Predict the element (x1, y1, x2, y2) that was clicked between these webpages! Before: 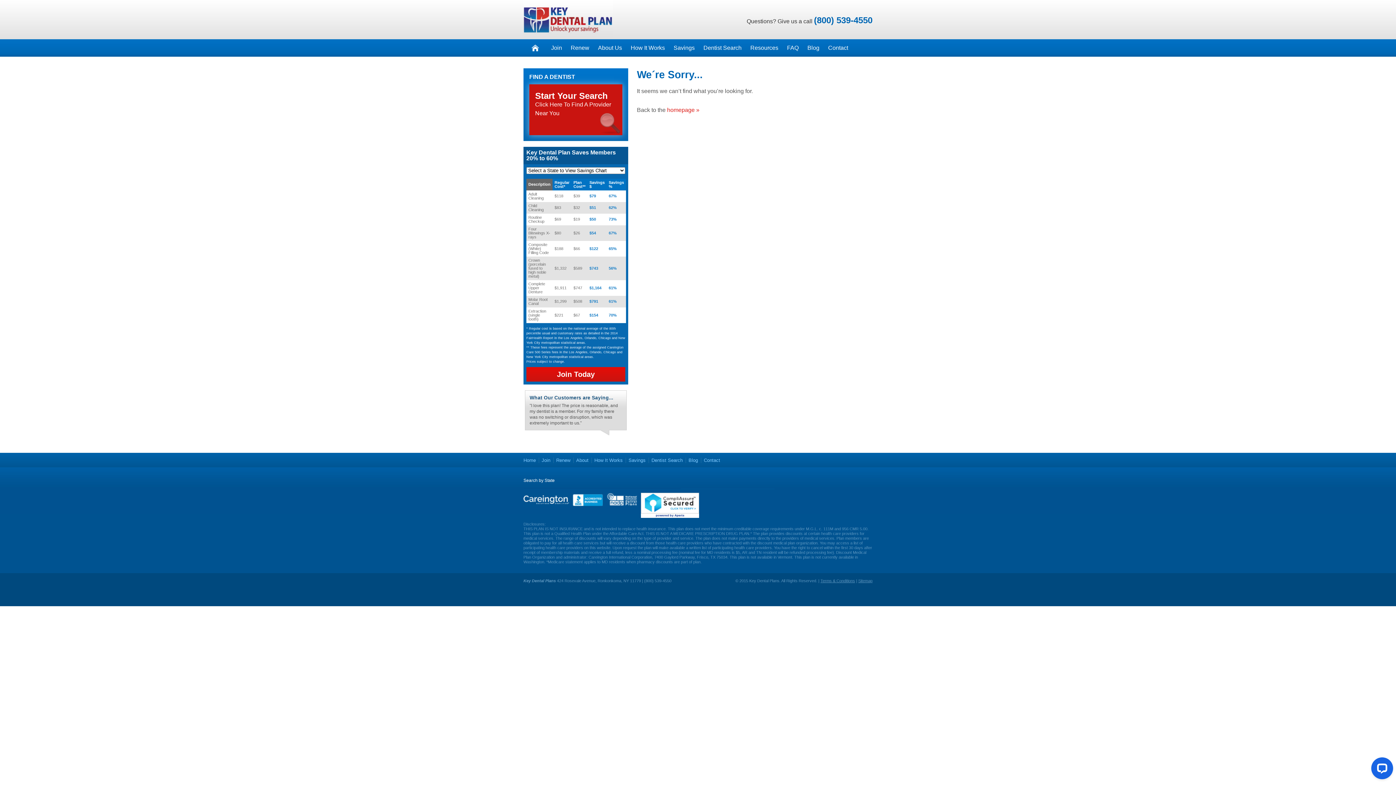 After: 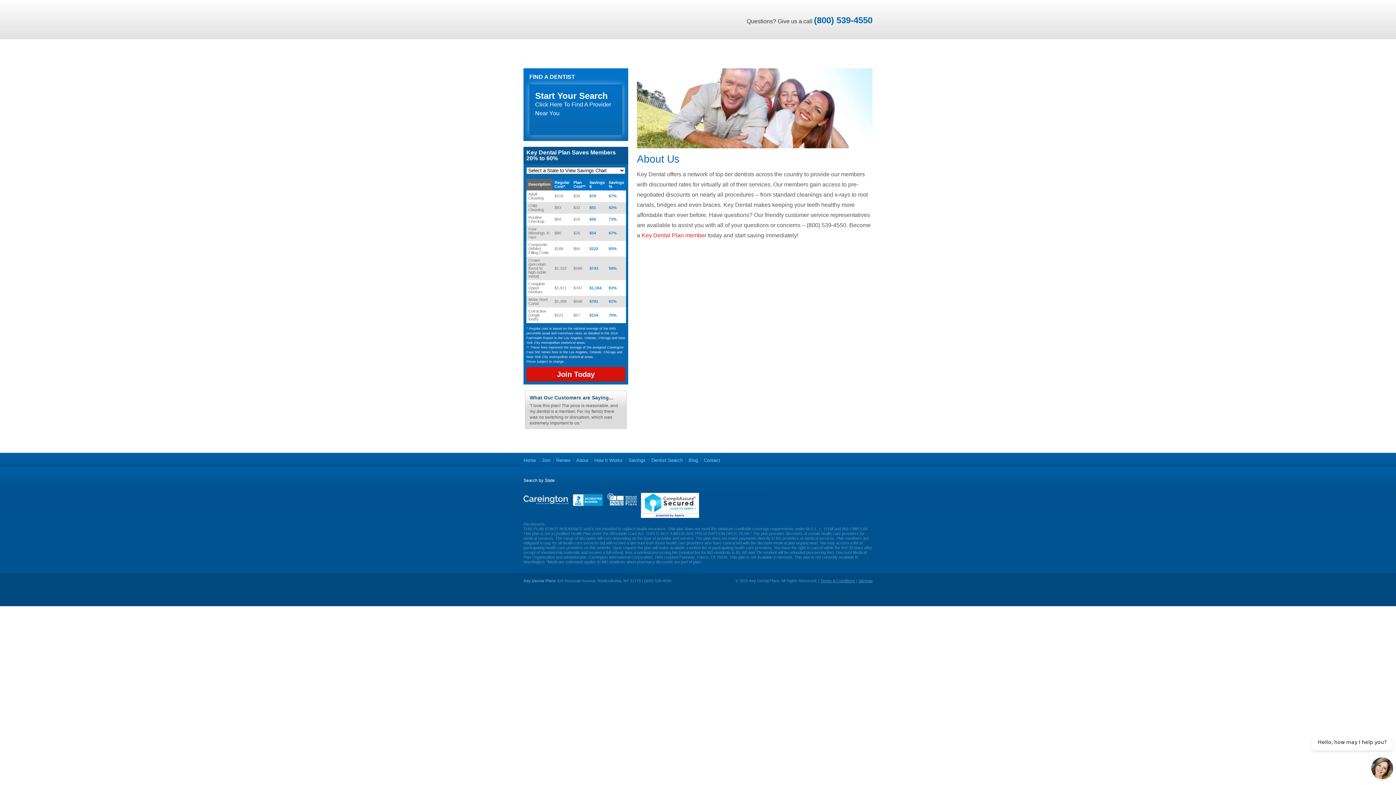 Action: label: About bbox: (576, 452, 592, 457)